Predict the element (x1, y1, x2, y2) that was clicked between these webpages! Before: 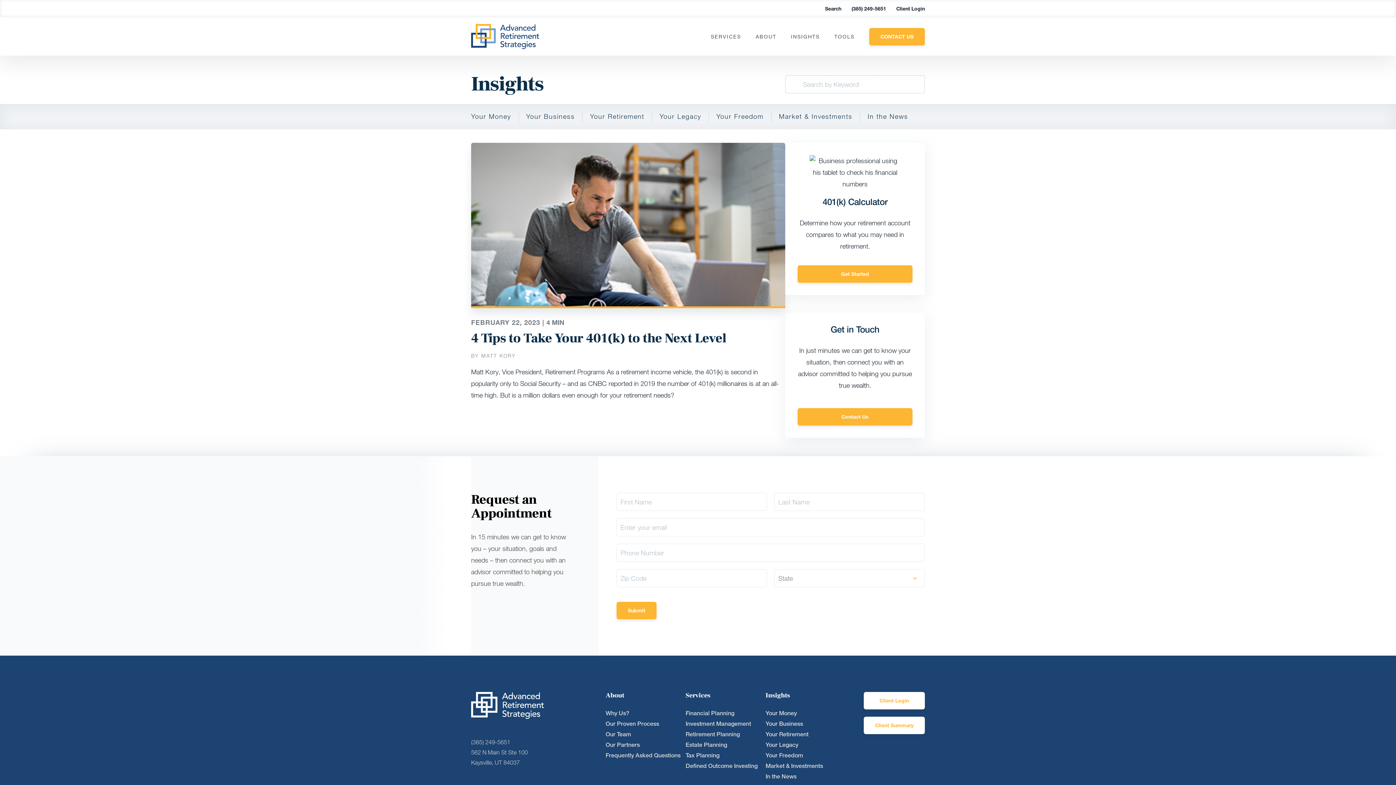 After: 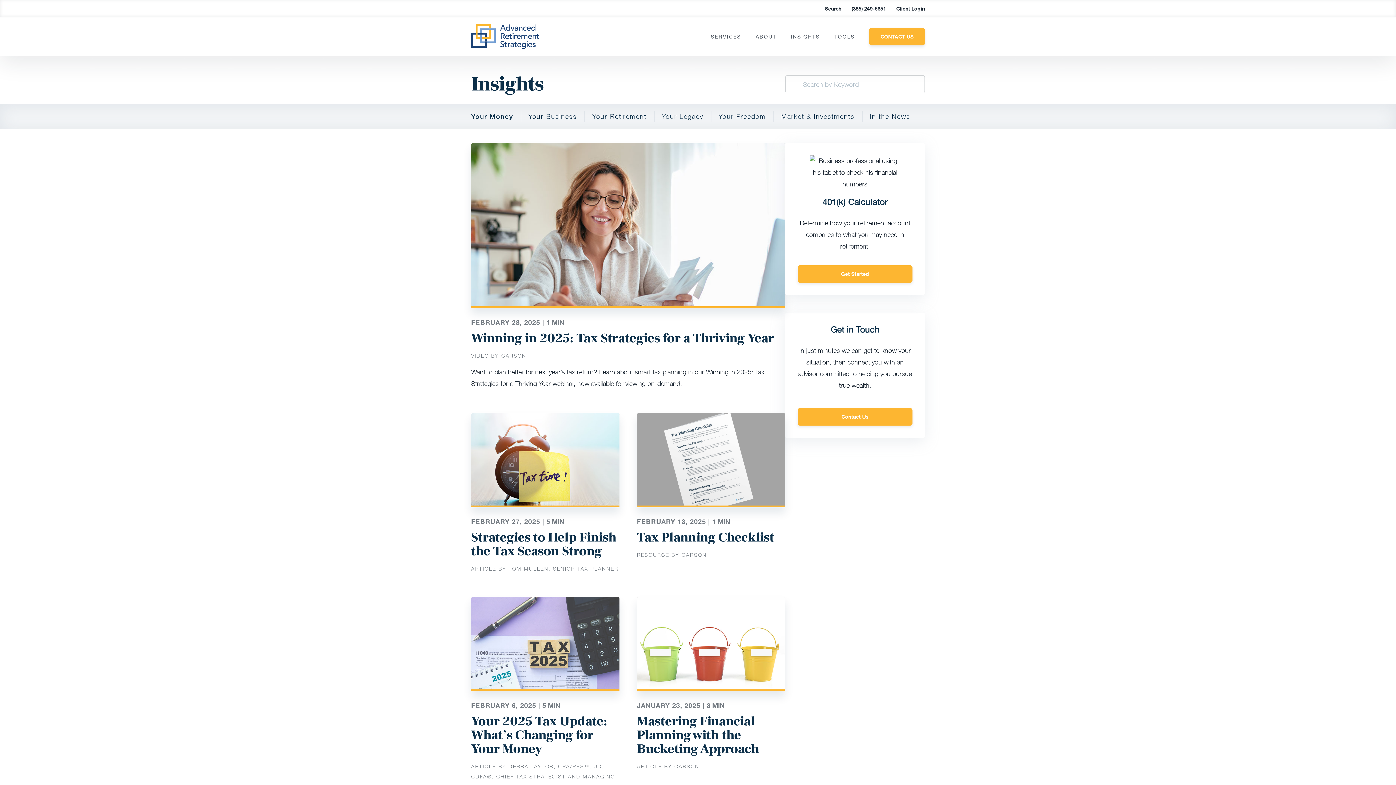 Action: bbox: (765, 710, 797, 717) label: Your Money